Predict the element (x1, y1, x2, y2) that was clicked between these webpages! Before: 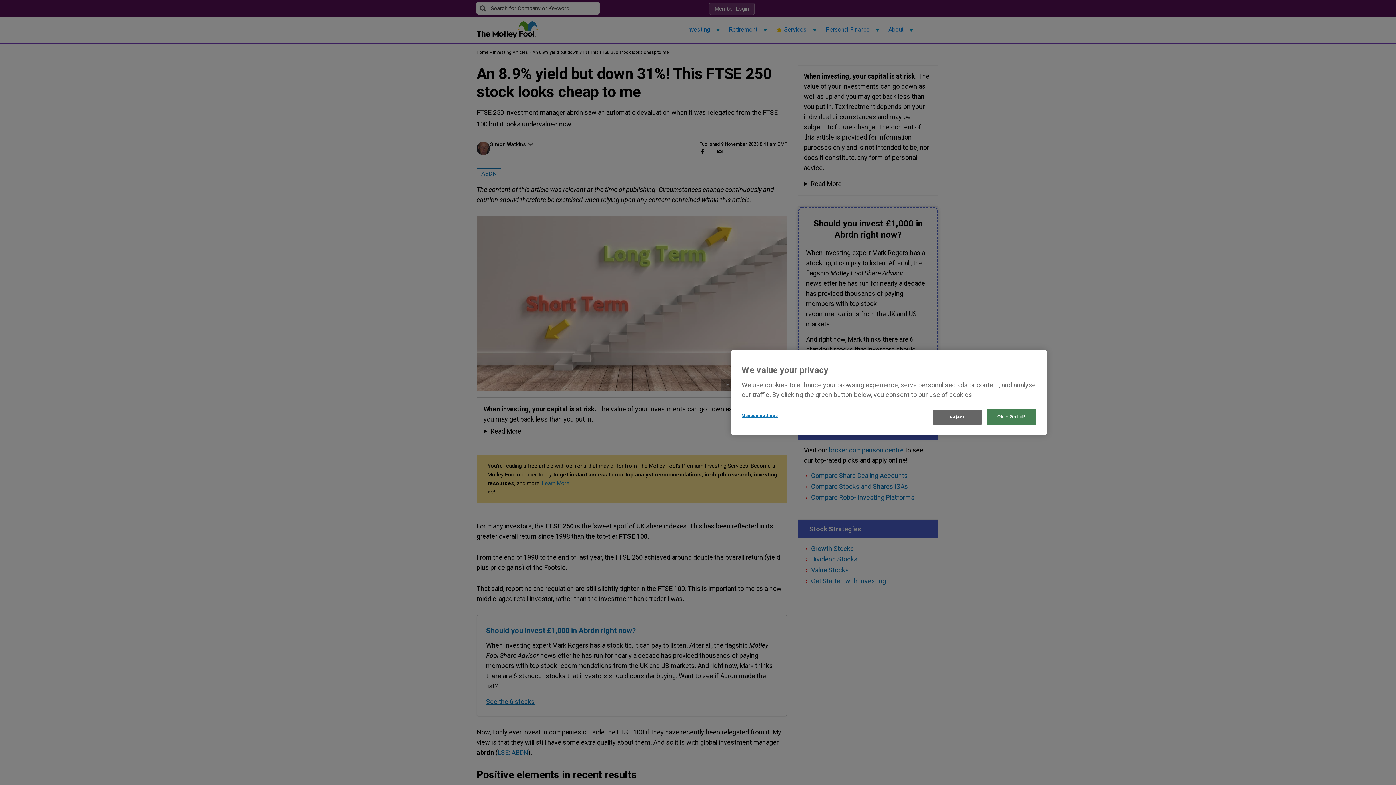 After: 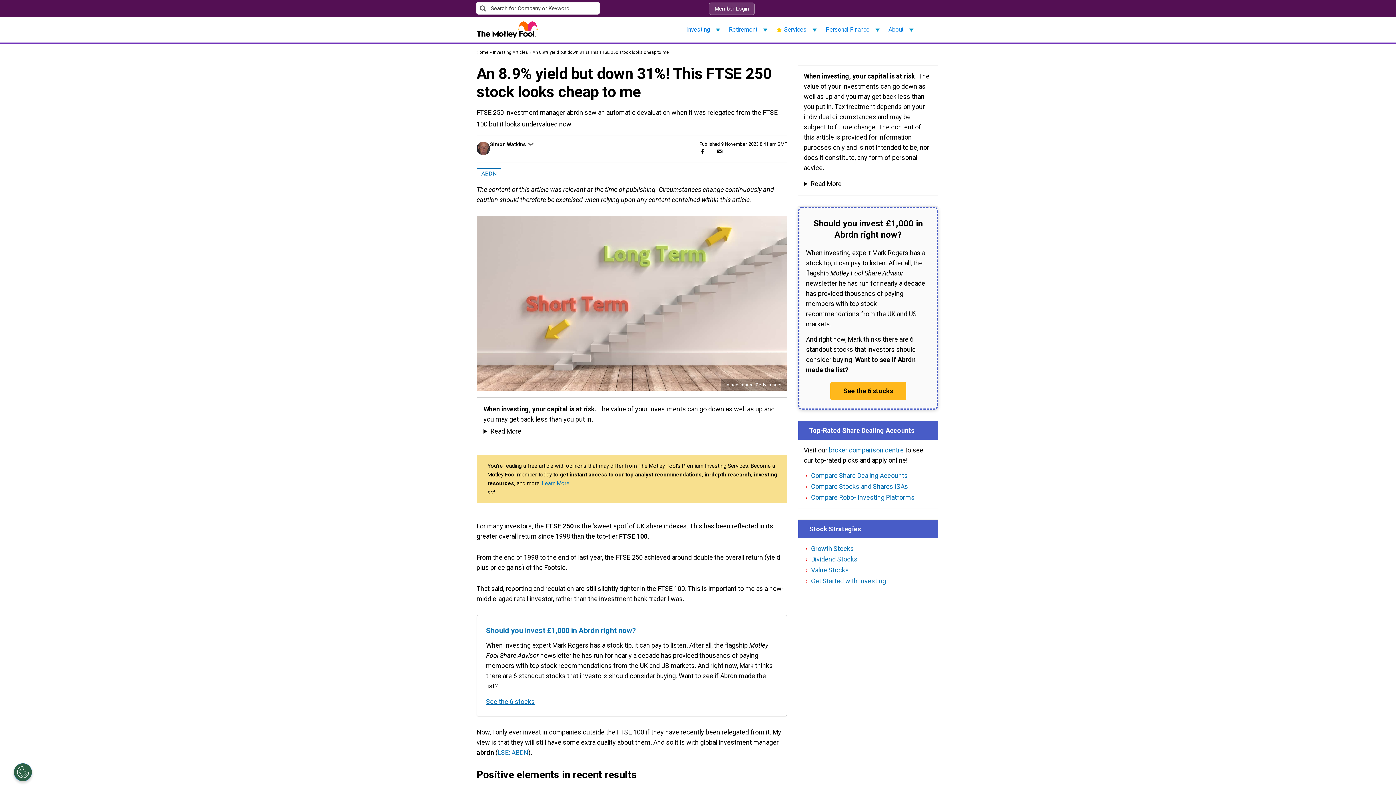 Action: label: Reject bbox: (932, 410, 982, 424)